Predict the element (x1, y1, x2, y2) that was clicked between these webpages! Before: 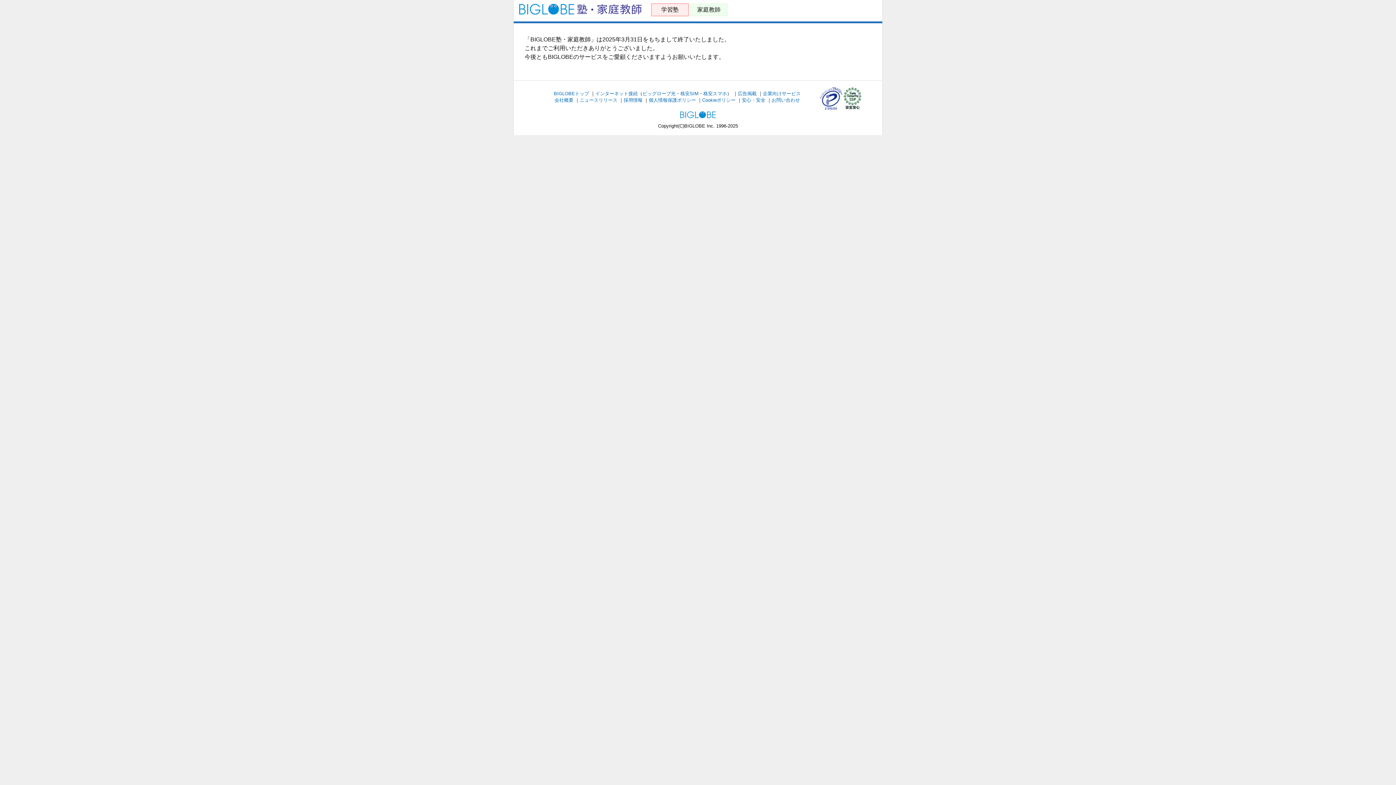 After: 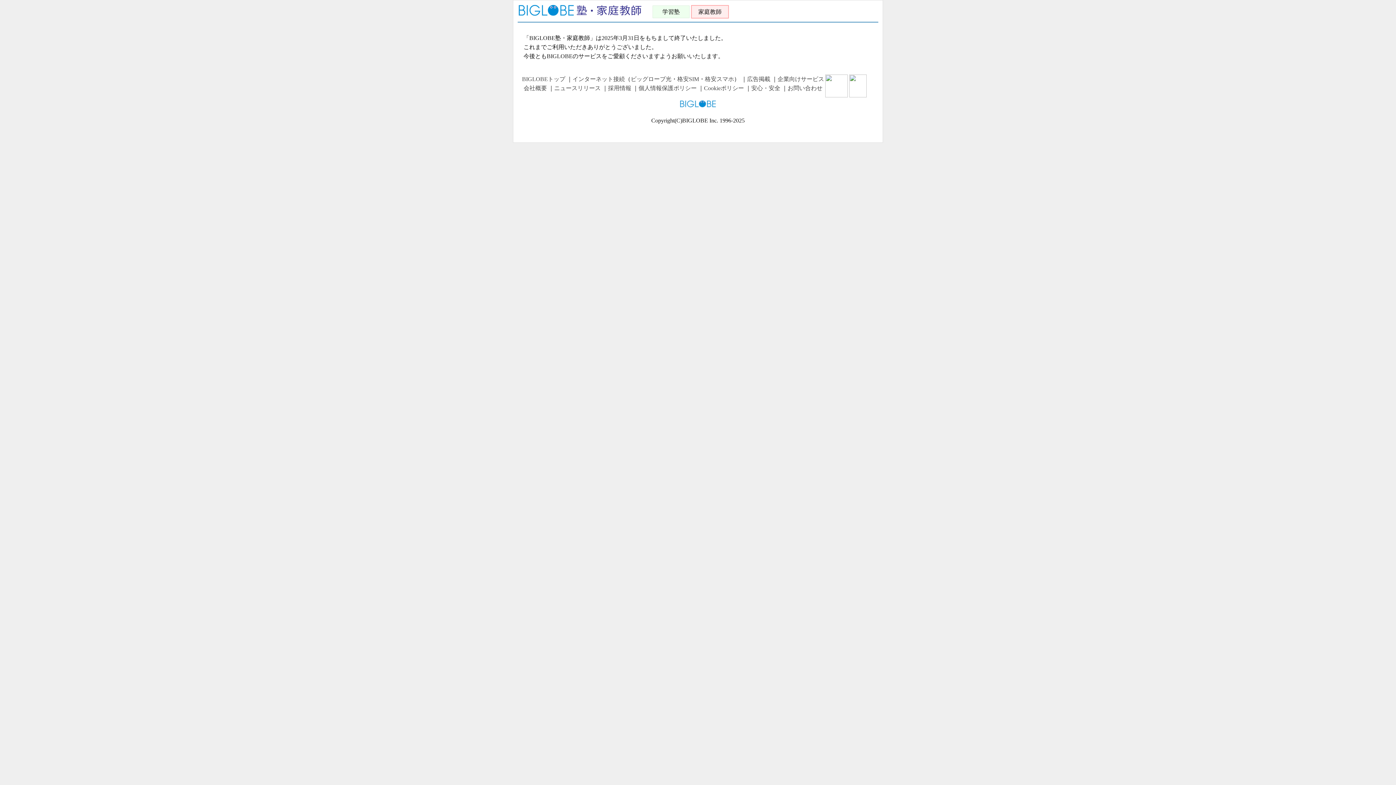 Action: bbox: (690, 5, 727, 14) label: 家庭教師